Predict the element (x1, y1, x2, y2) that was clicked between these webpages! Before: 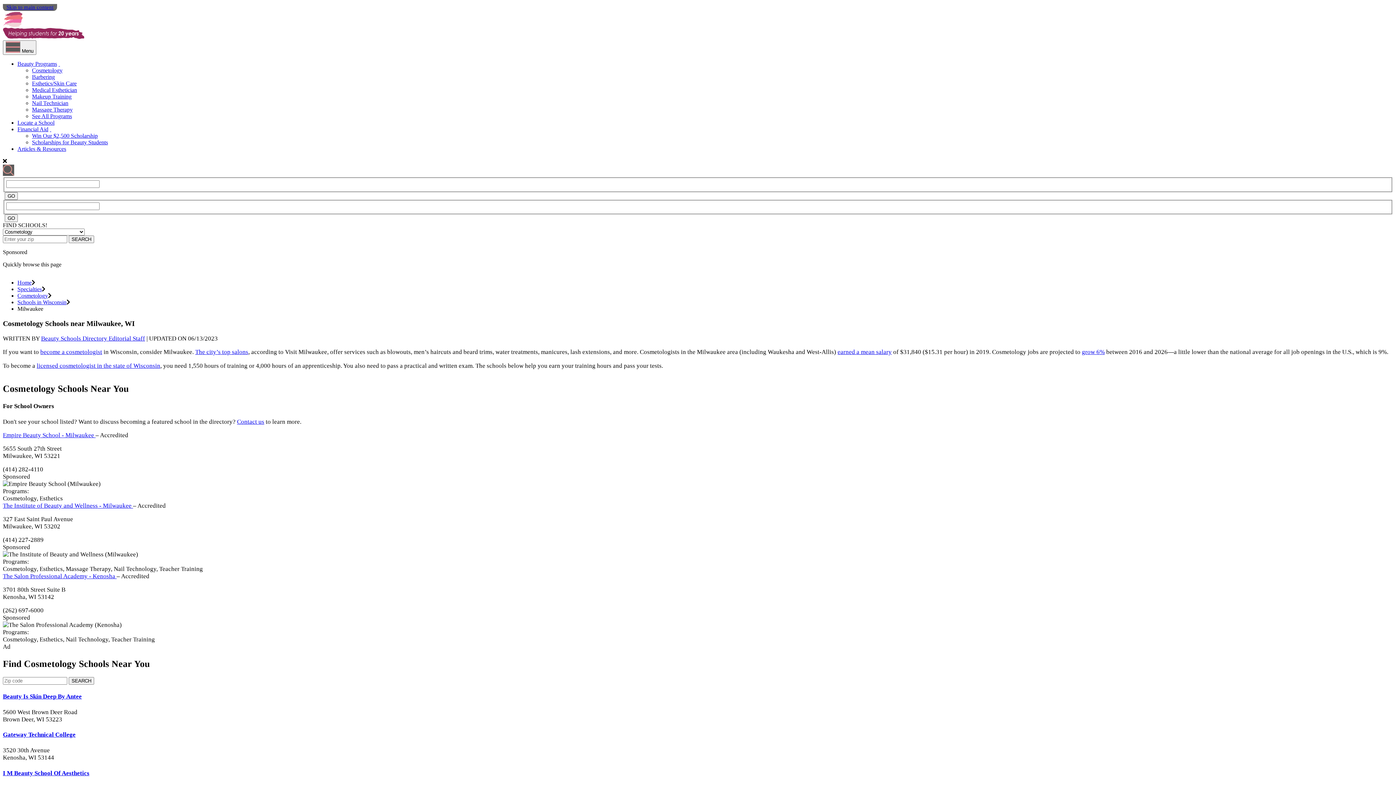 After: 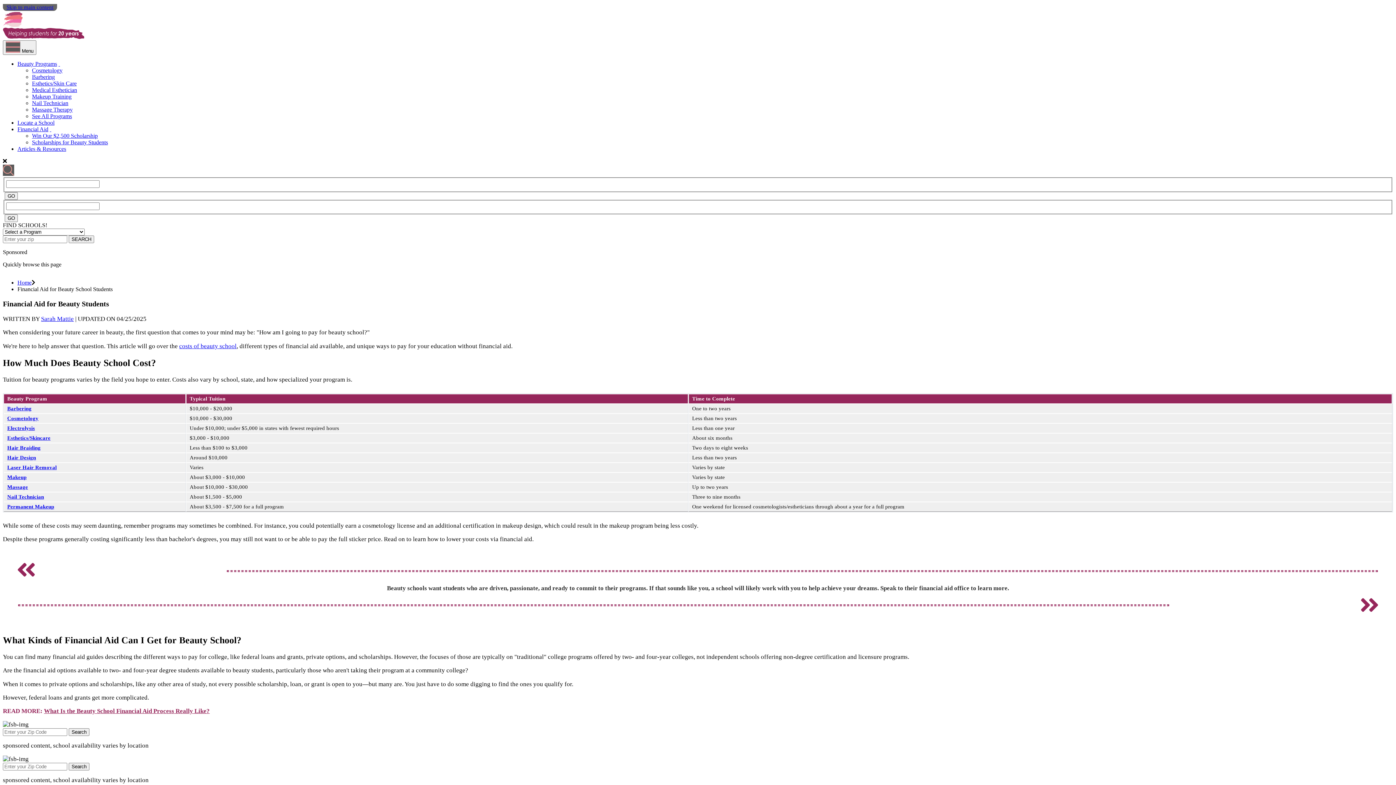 Action: label: Financial Aid bbox: (17, 126, 48, 132)